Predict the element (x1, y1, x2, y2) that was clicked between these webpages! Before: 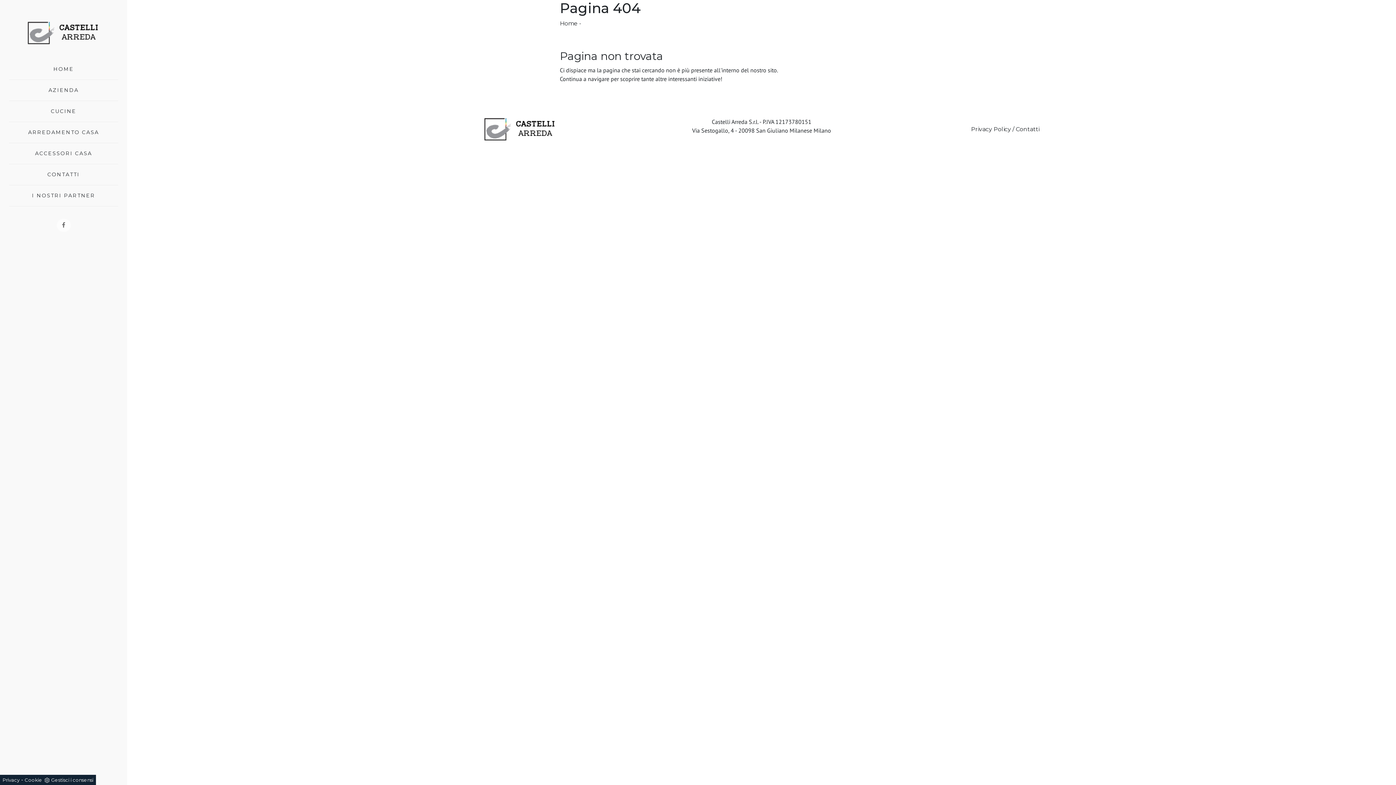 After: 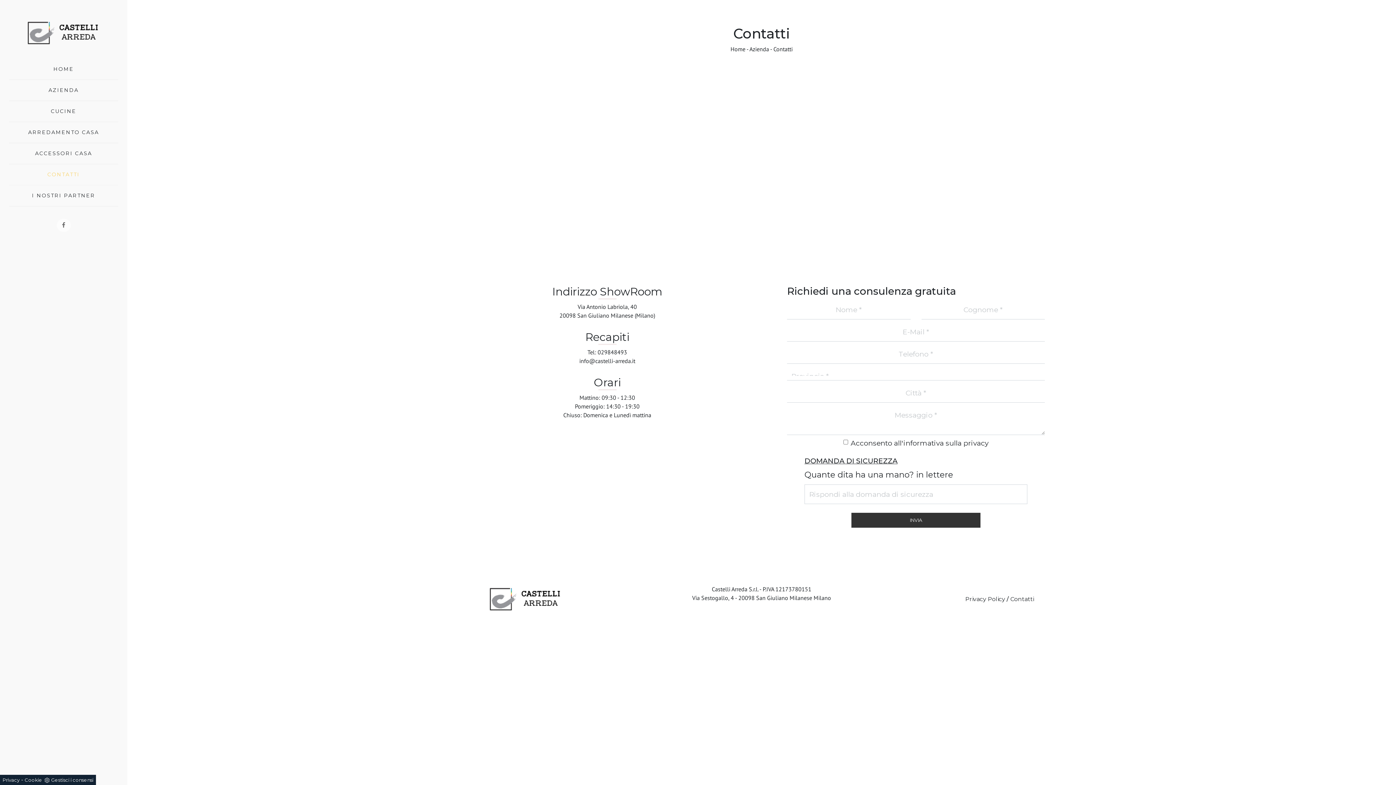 Action: label: CONTATTI bbox: (9, 168, 118, 181)